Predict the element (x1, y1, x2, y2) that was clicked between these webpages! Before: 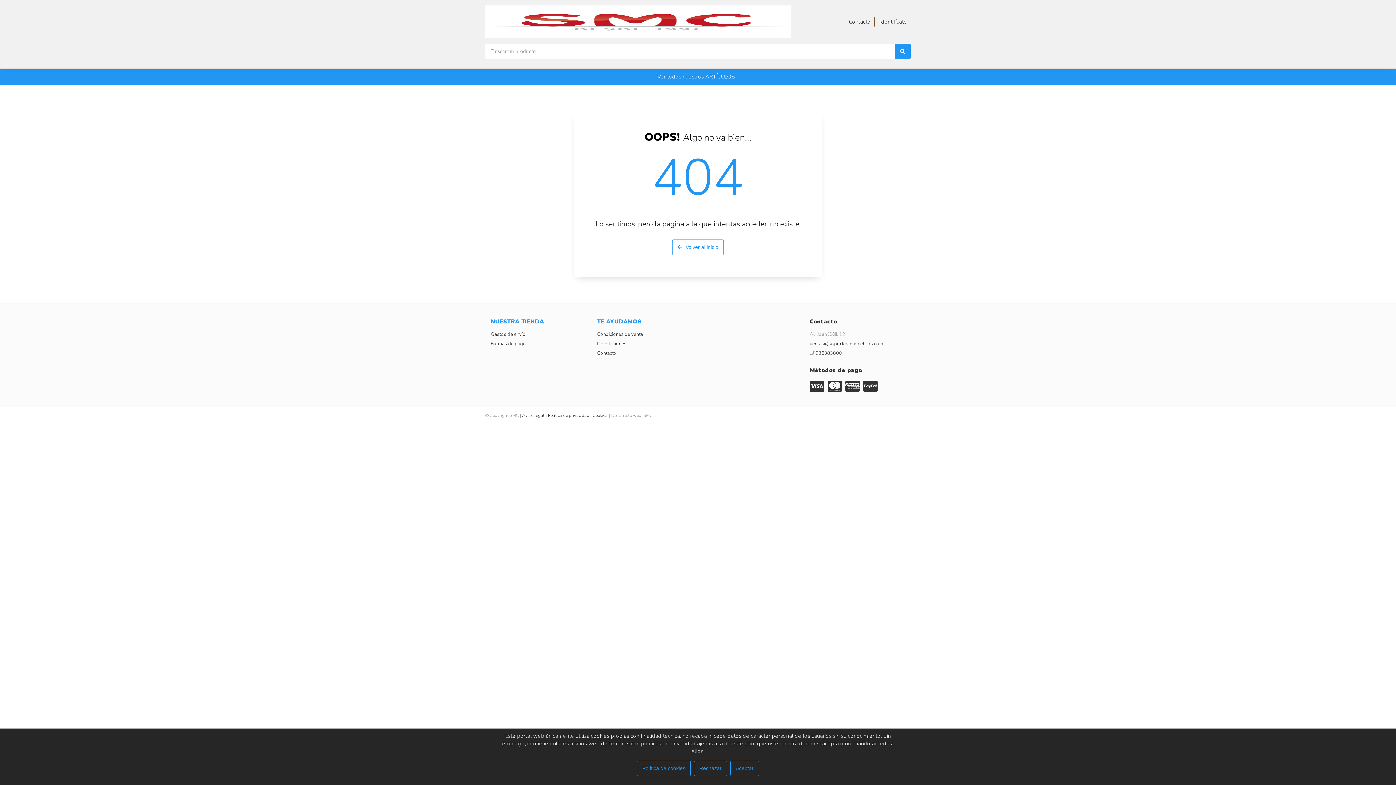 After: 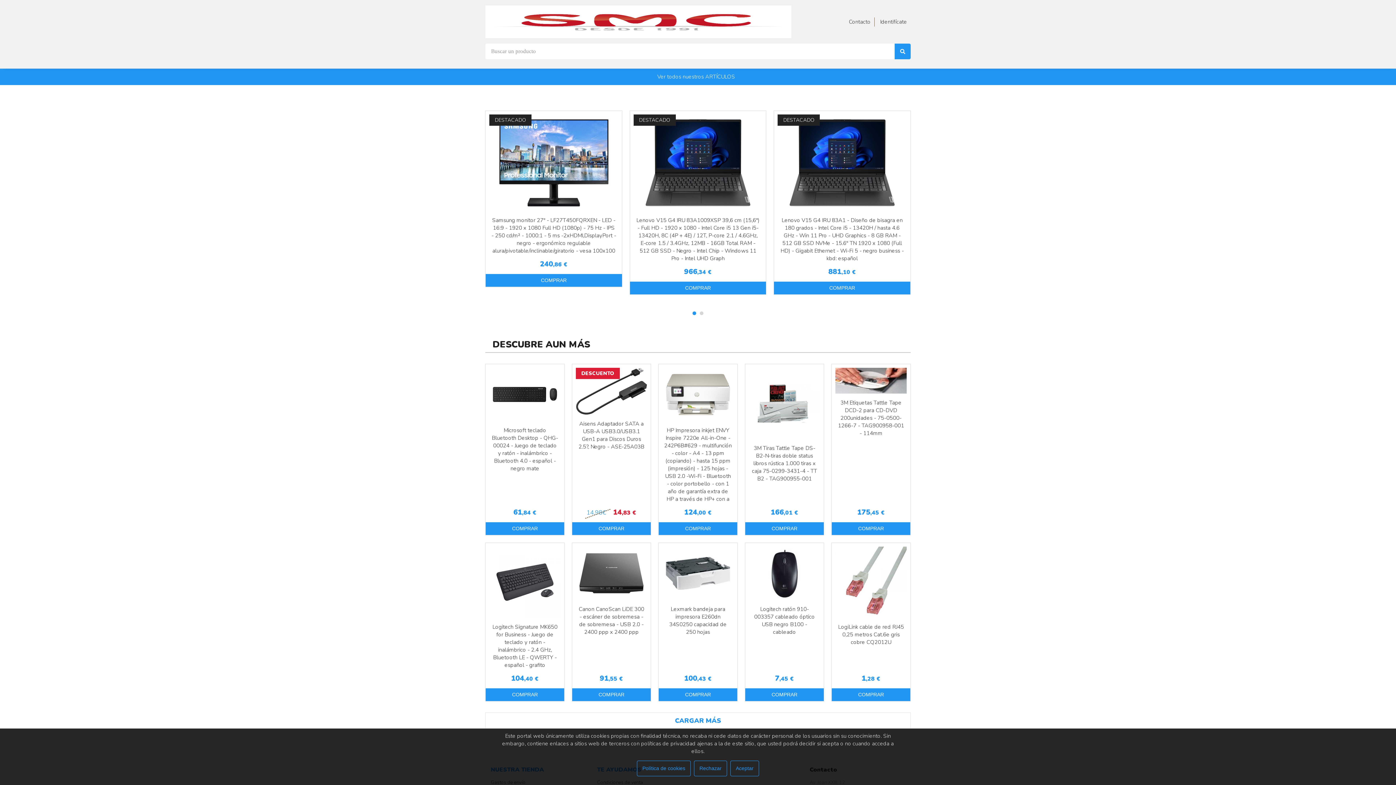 Action: bbox: (672, 239, 724, 255) label: Volver al inicio